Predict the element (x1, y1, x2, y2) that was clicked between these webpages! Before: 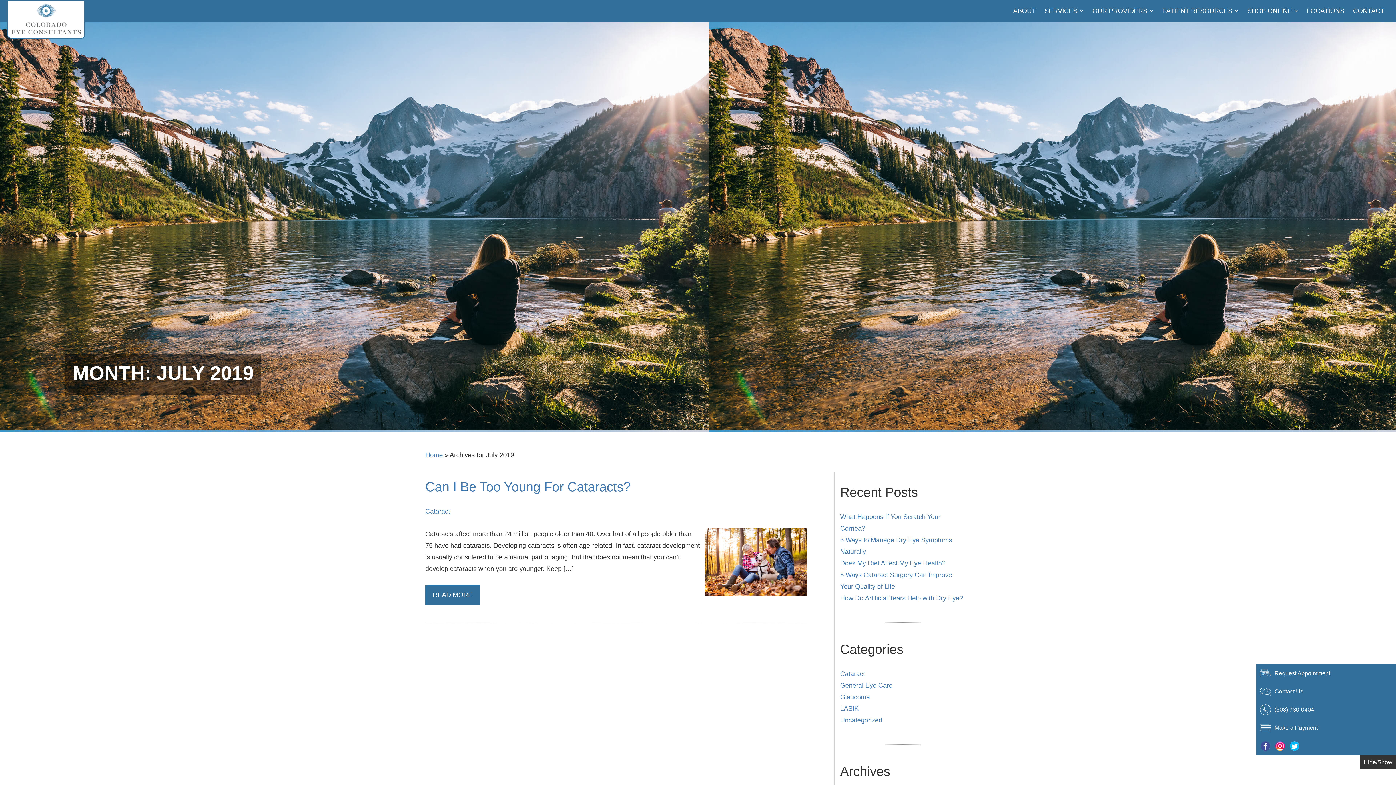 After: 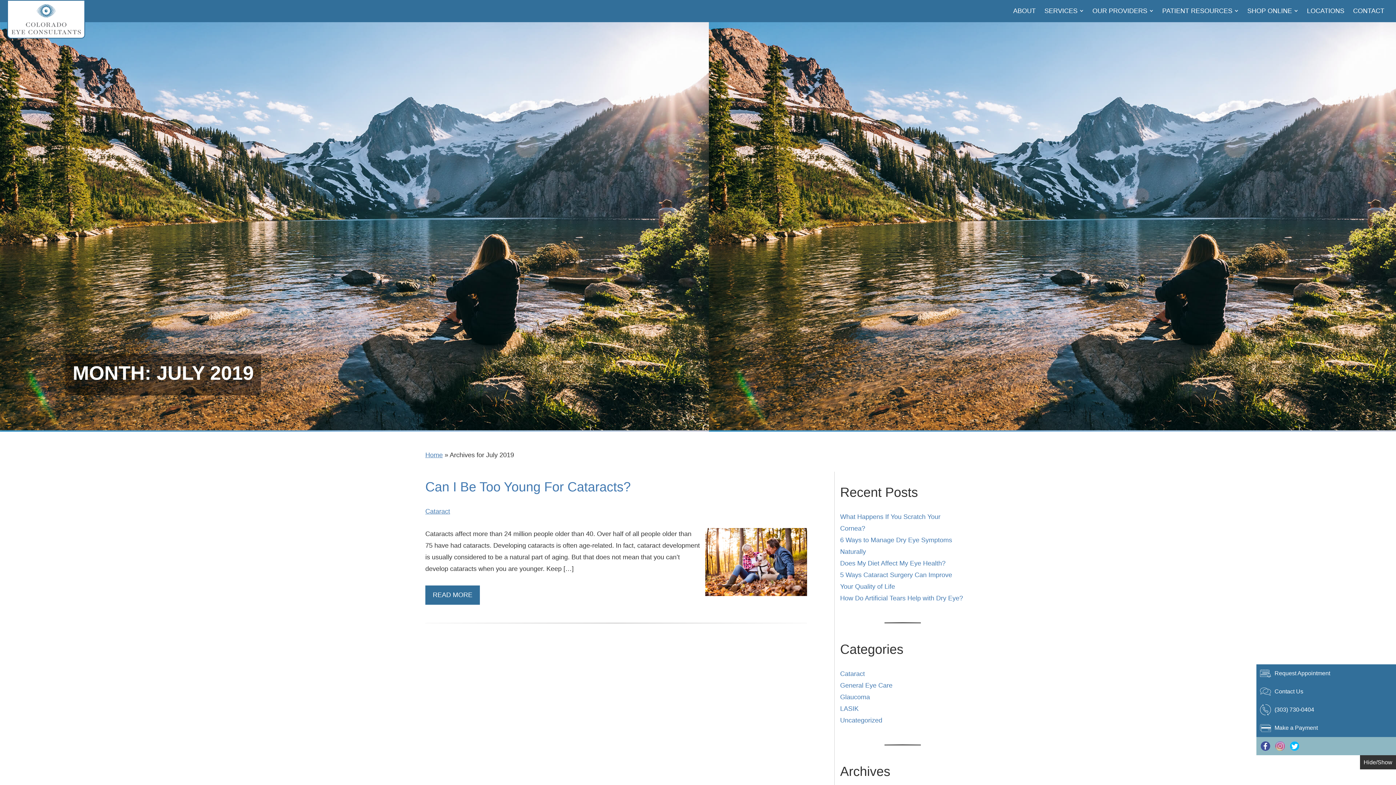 Action: bbox: (1274, 741, 1285, 751) label: Visit us on Instagram - Opens in new tab